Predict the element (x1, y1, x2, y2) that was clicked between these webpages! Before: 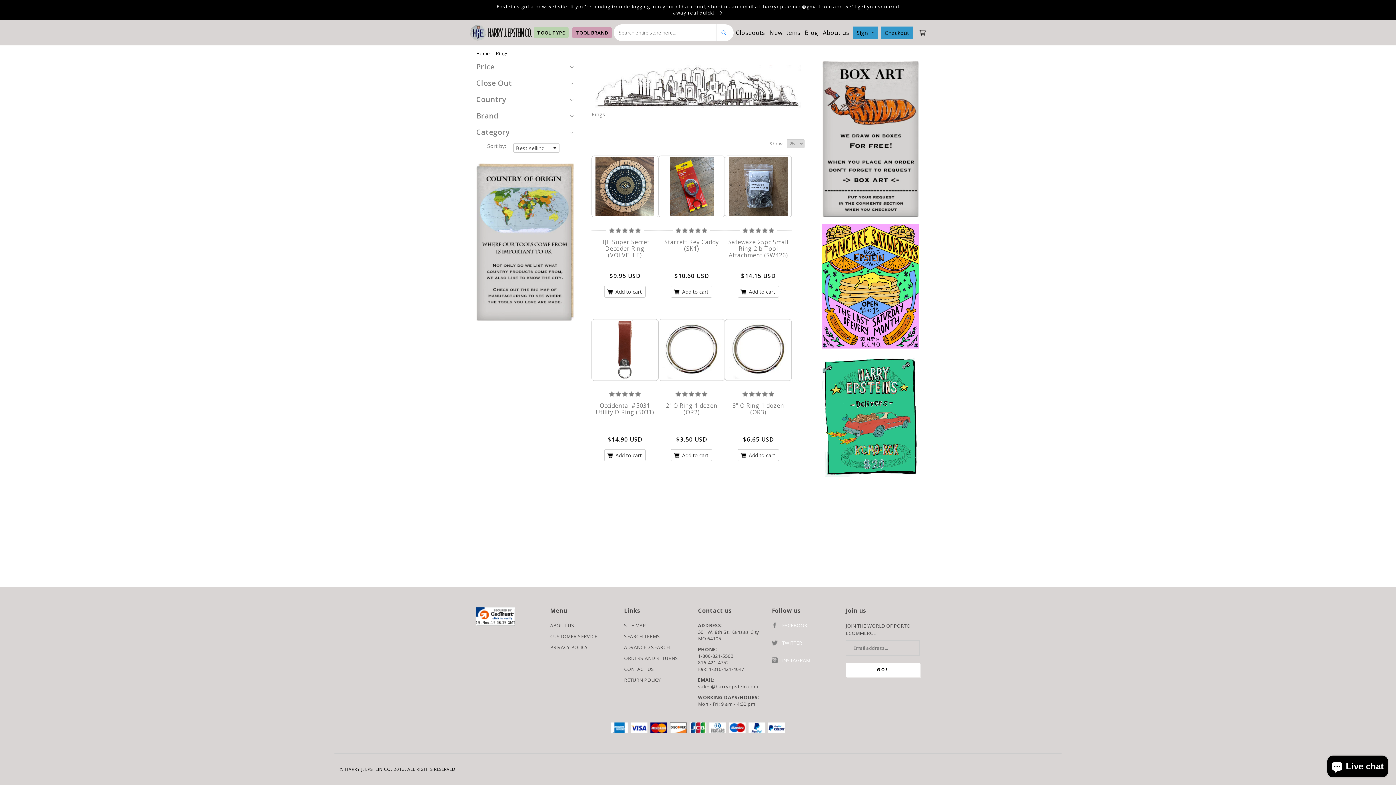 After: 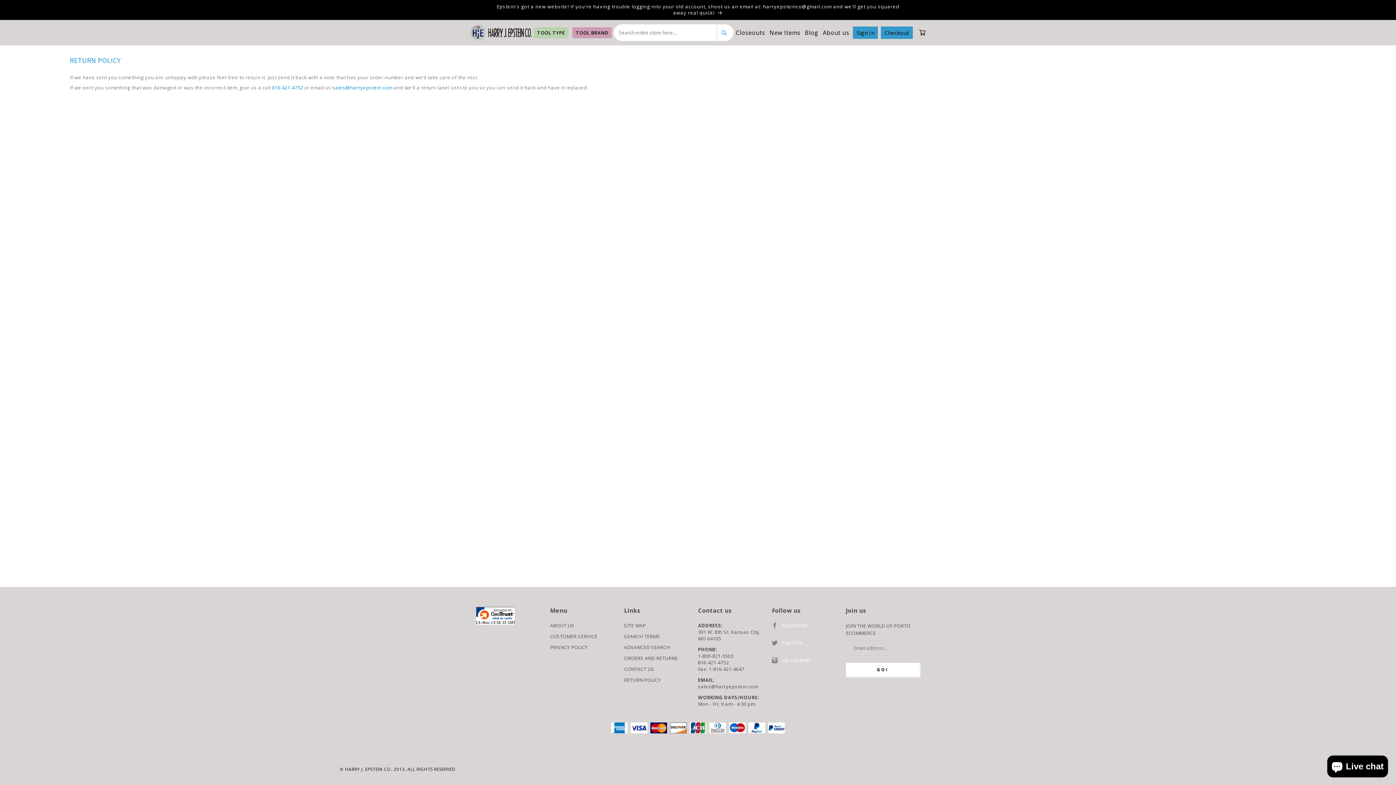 Action: label: RETURN POLICY bbox: (624, 677, 698, 683)